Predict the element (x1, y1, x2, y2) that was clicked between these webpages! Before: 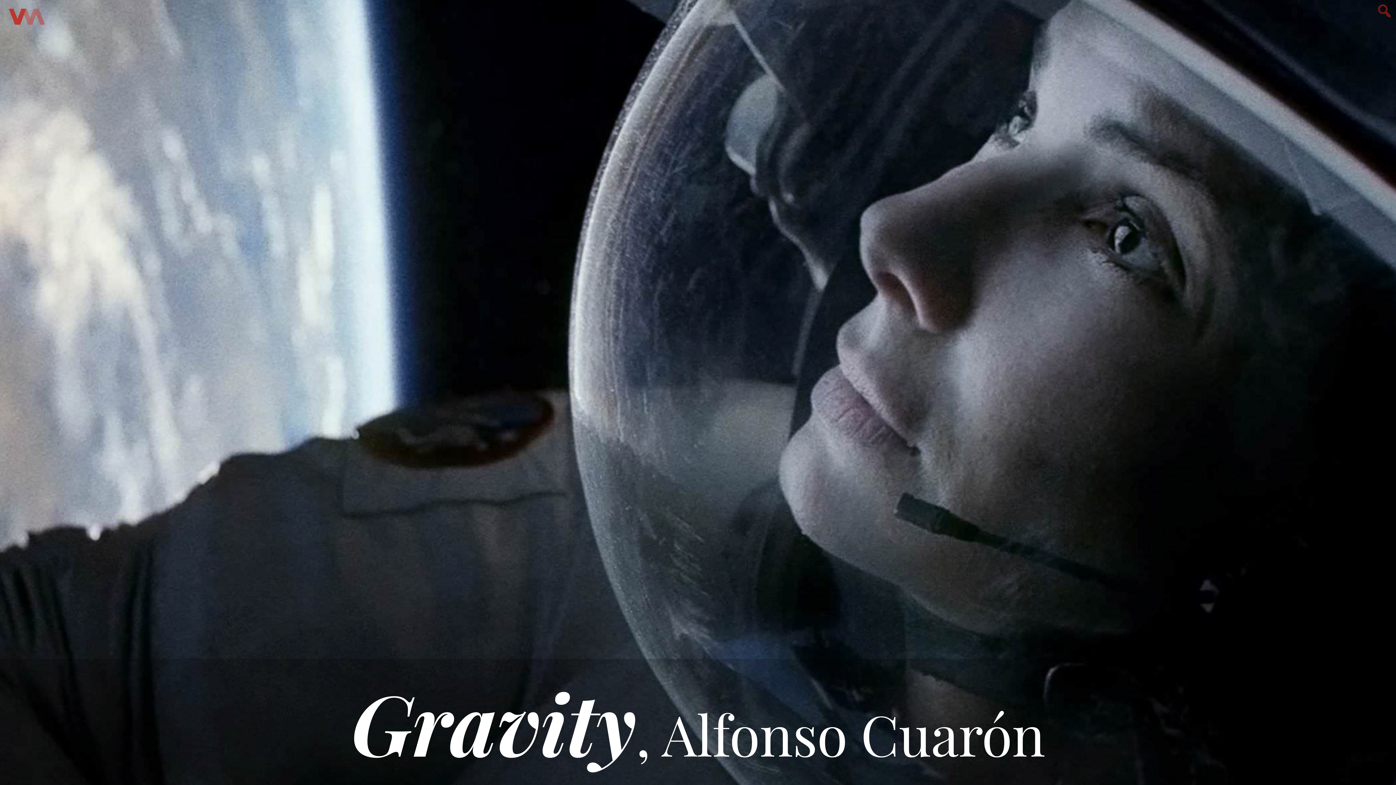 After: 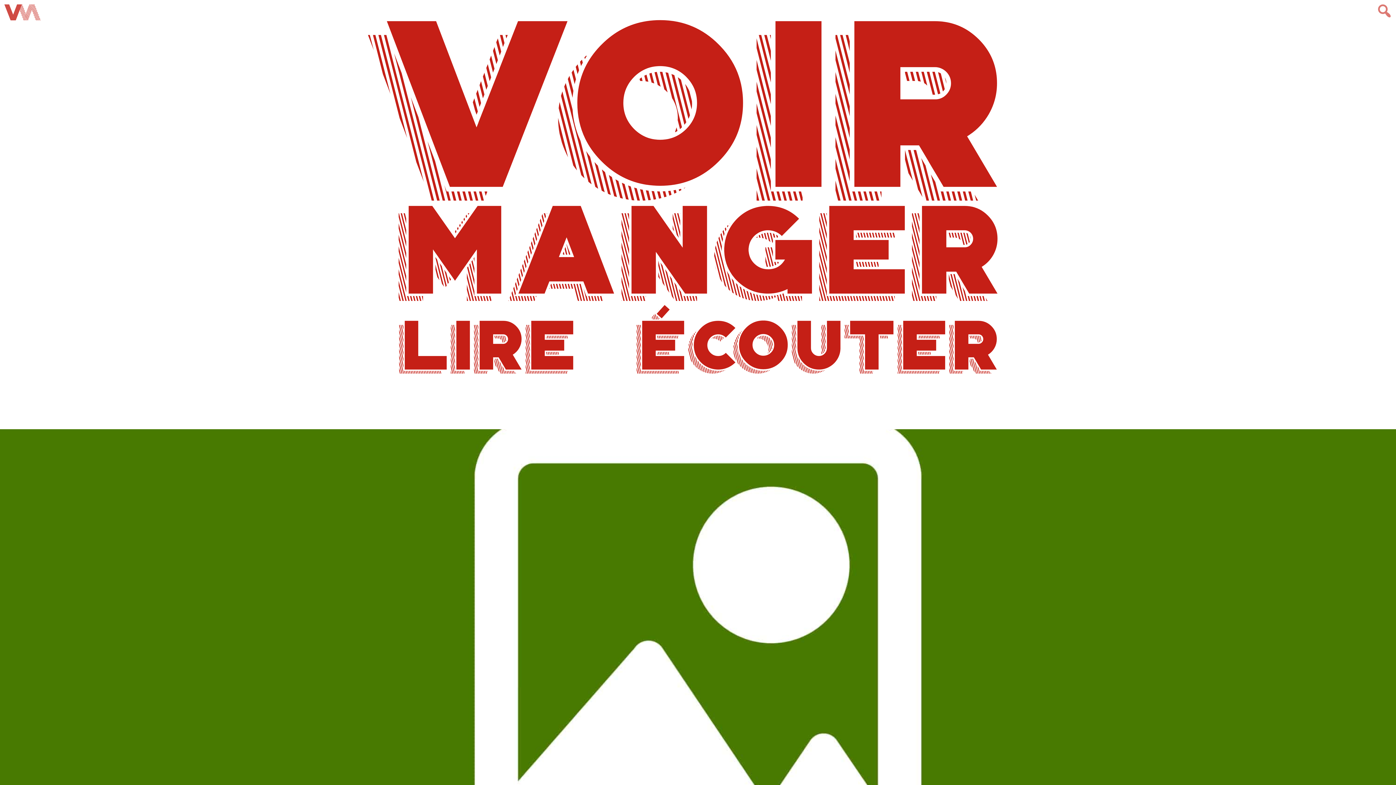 Action: bbox: (4, 15, 49, 30)